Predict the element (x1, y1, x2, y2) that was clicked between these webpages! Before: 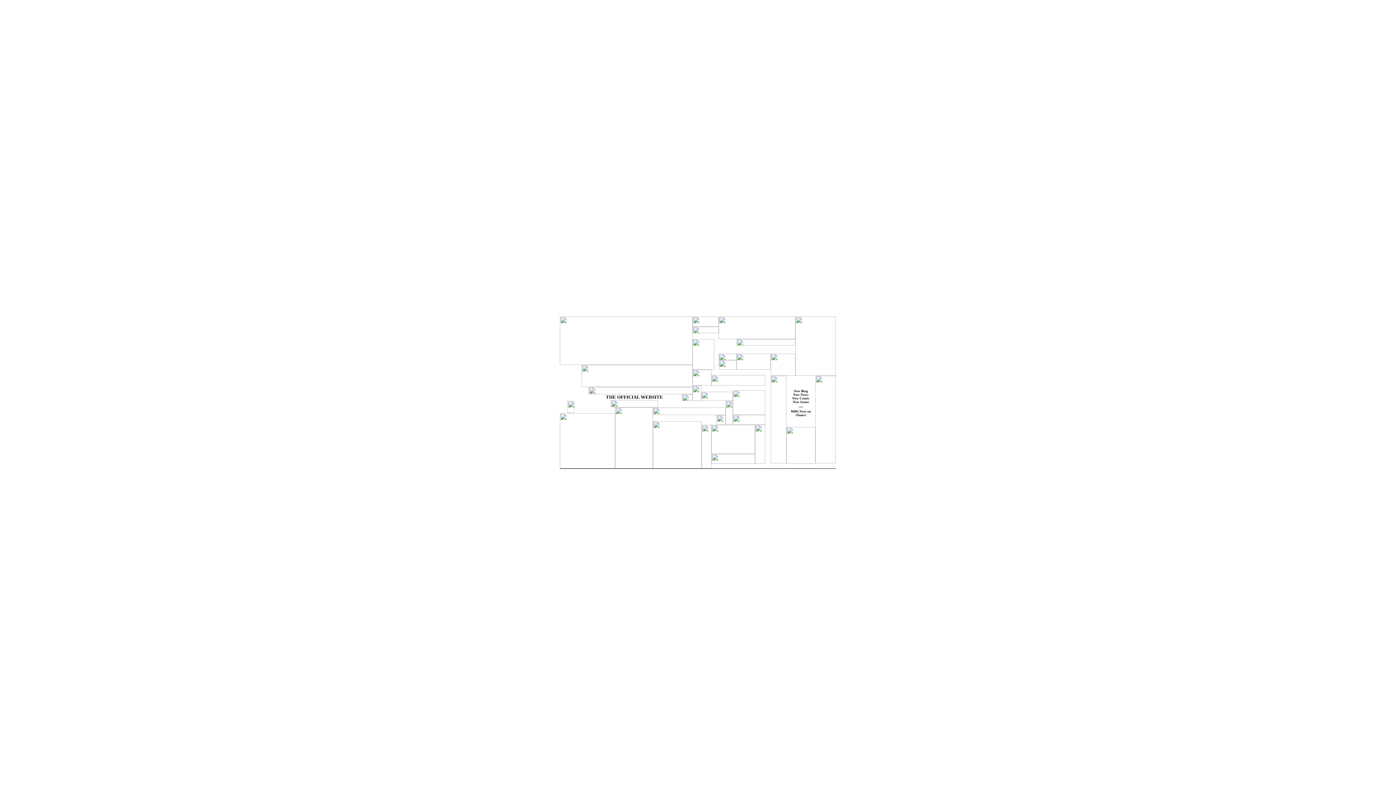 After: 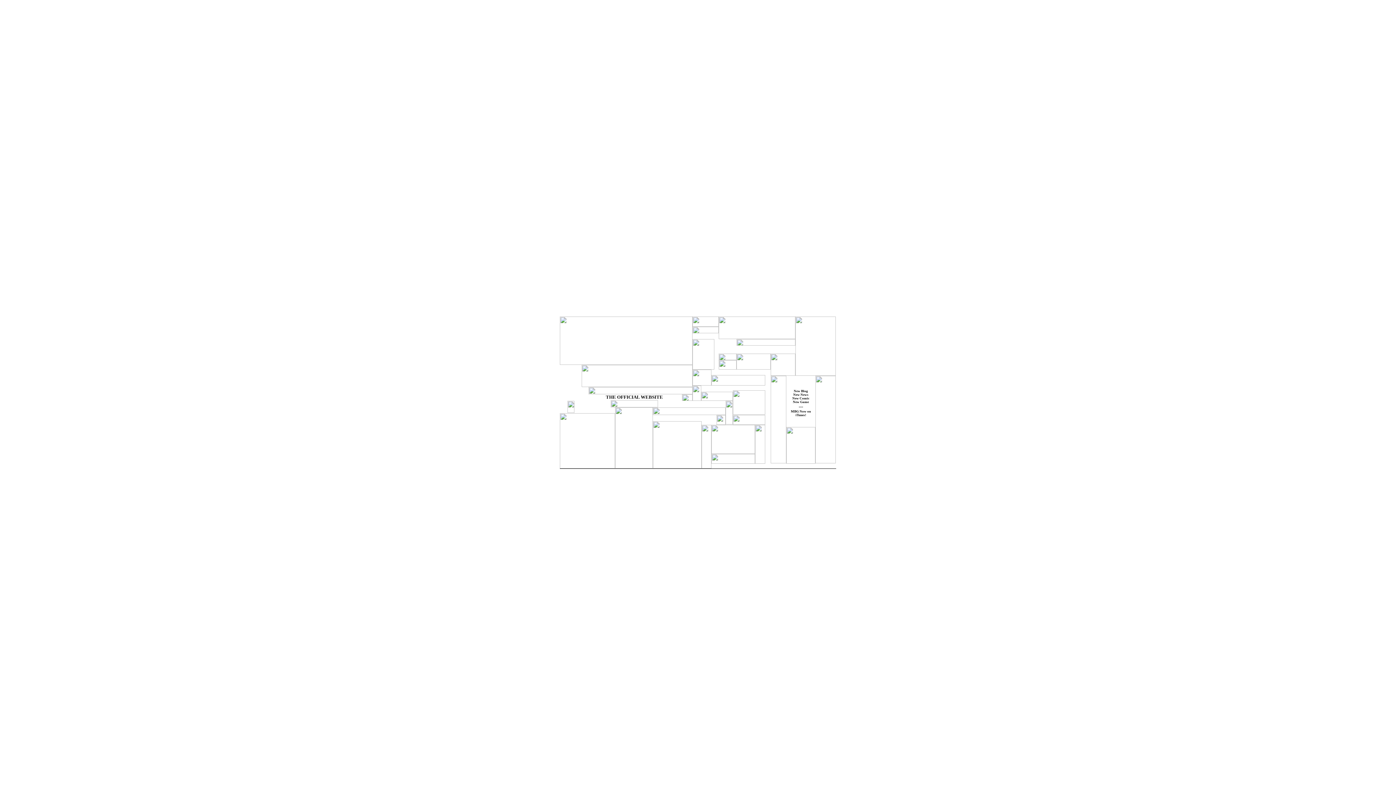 Action: bbox: (711, 372, 765, 376)